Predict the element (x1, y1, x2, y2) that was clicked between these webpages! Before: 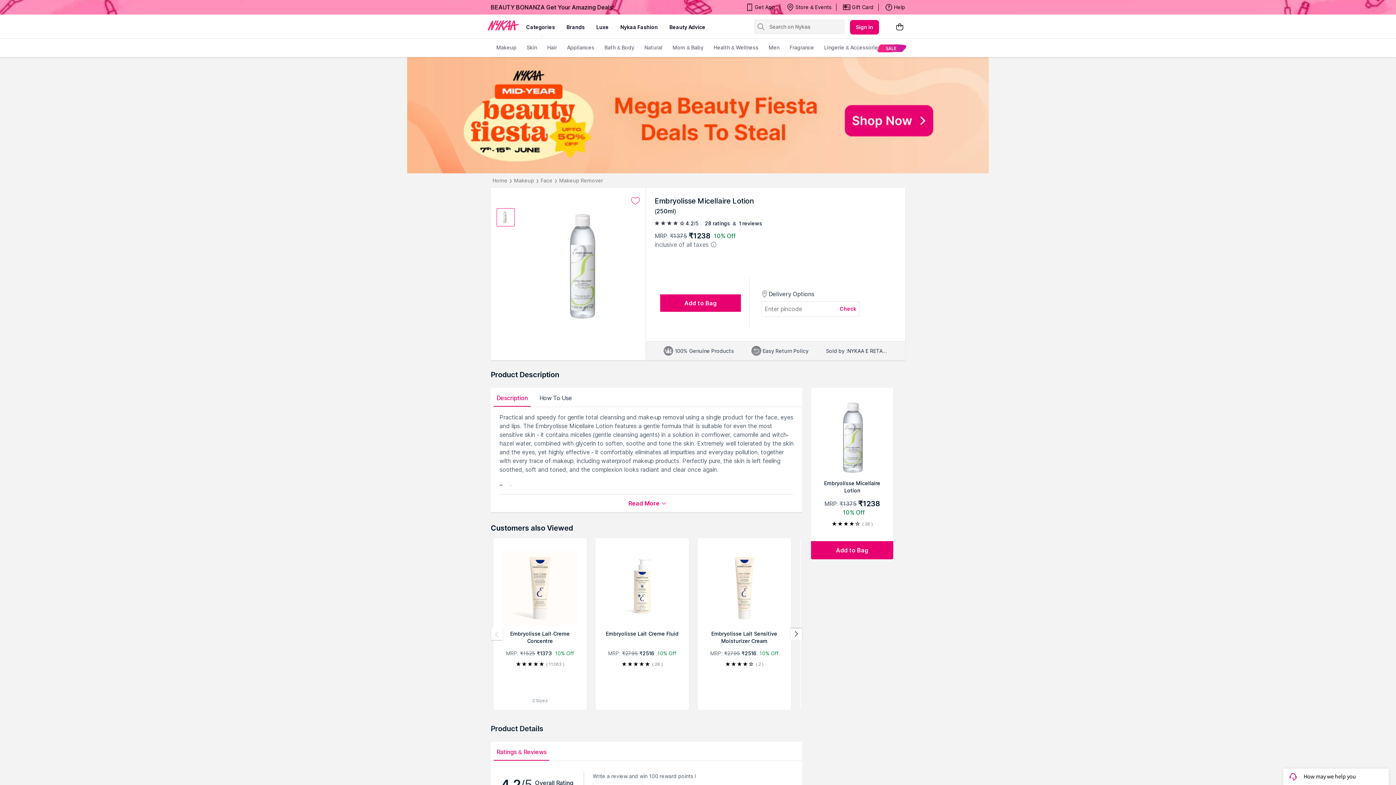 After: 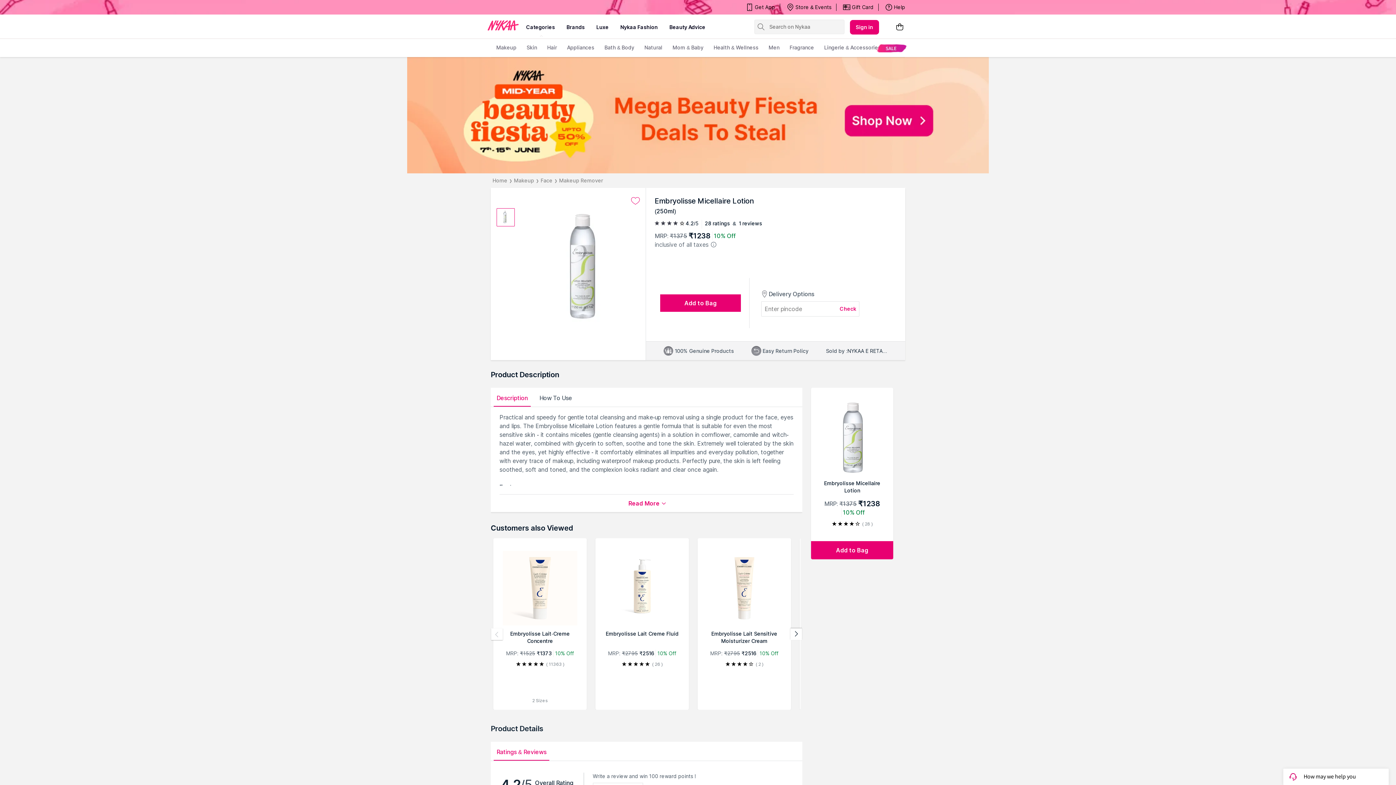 Action: bbox: (756, 22, 765, 32)